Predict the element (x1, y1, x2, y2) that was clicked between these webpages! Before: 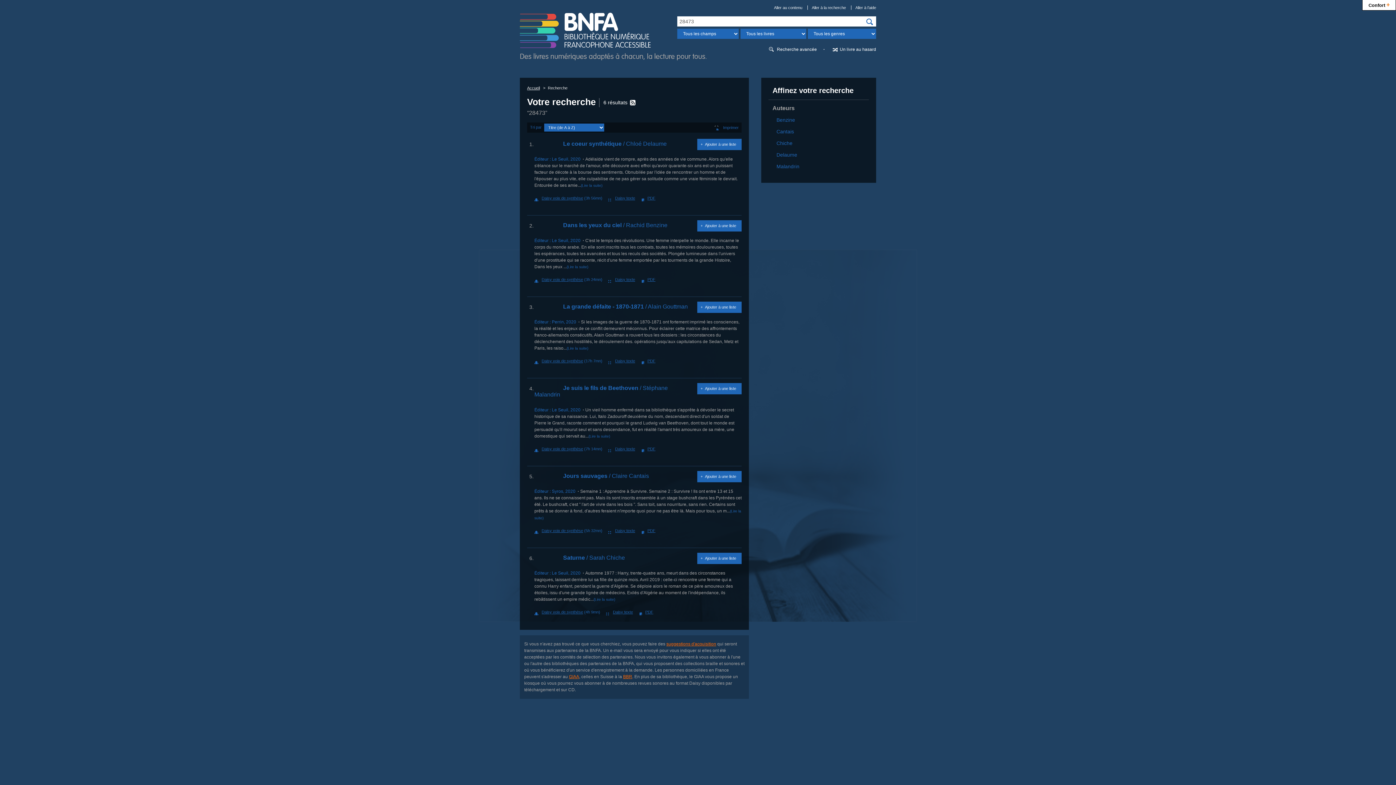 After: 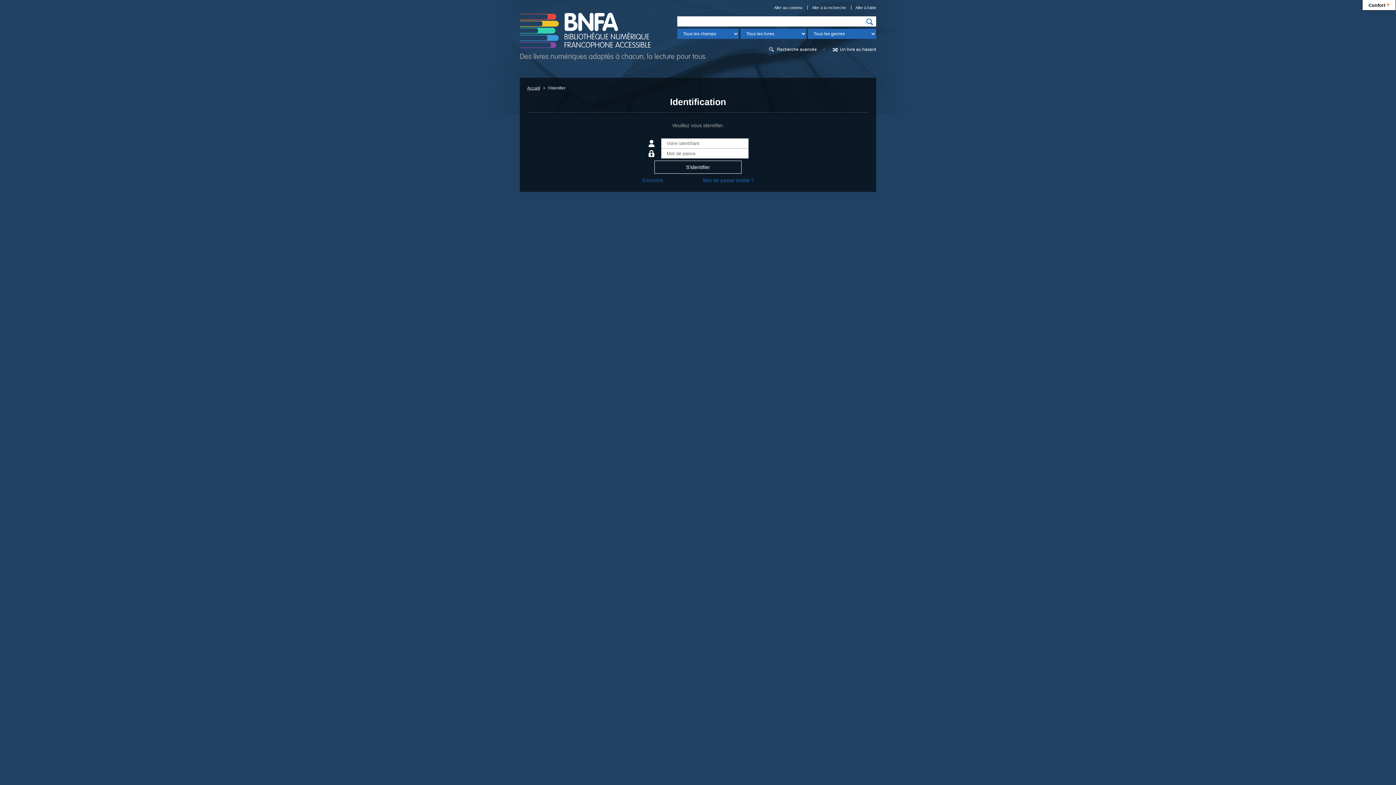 Action: label: Ajouter à une liste bbox: (697, 139, 741, 150)